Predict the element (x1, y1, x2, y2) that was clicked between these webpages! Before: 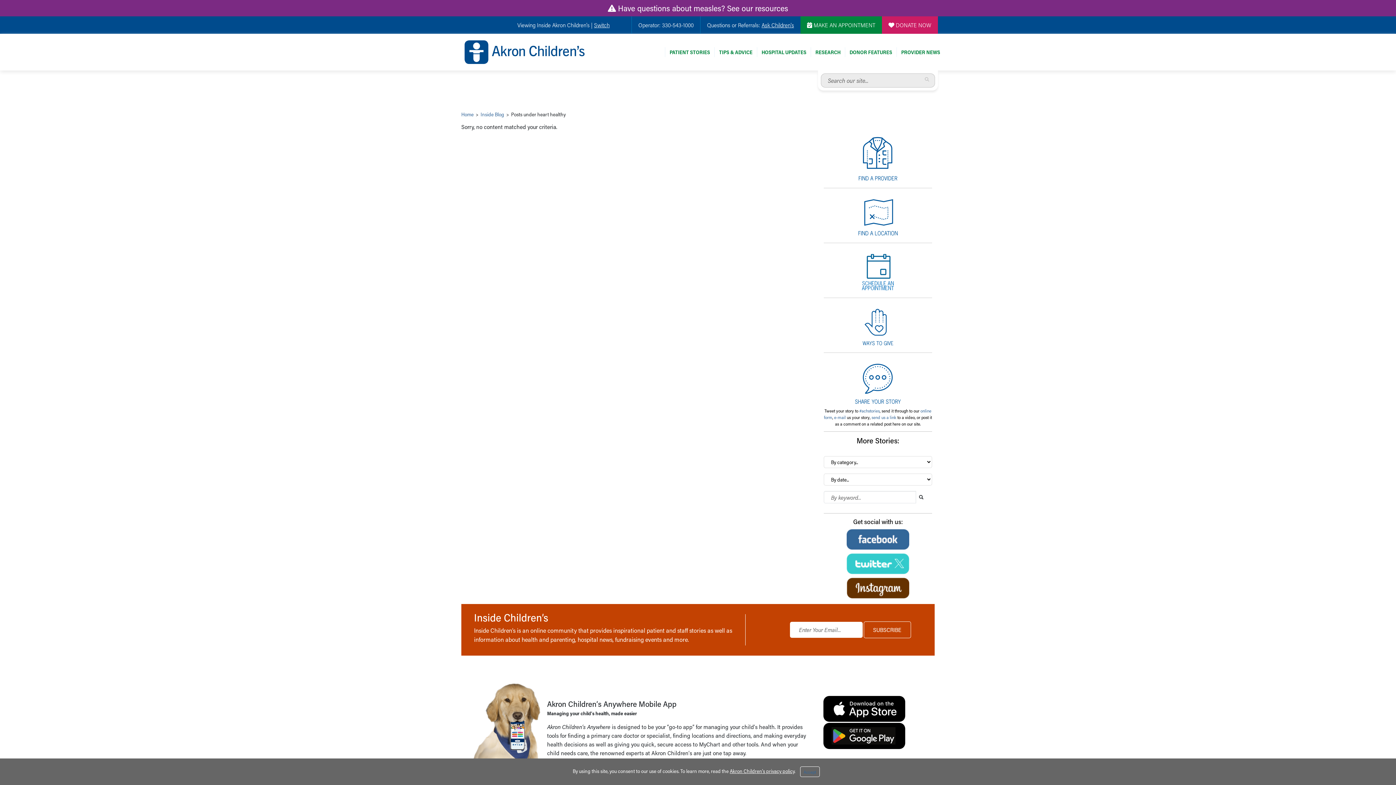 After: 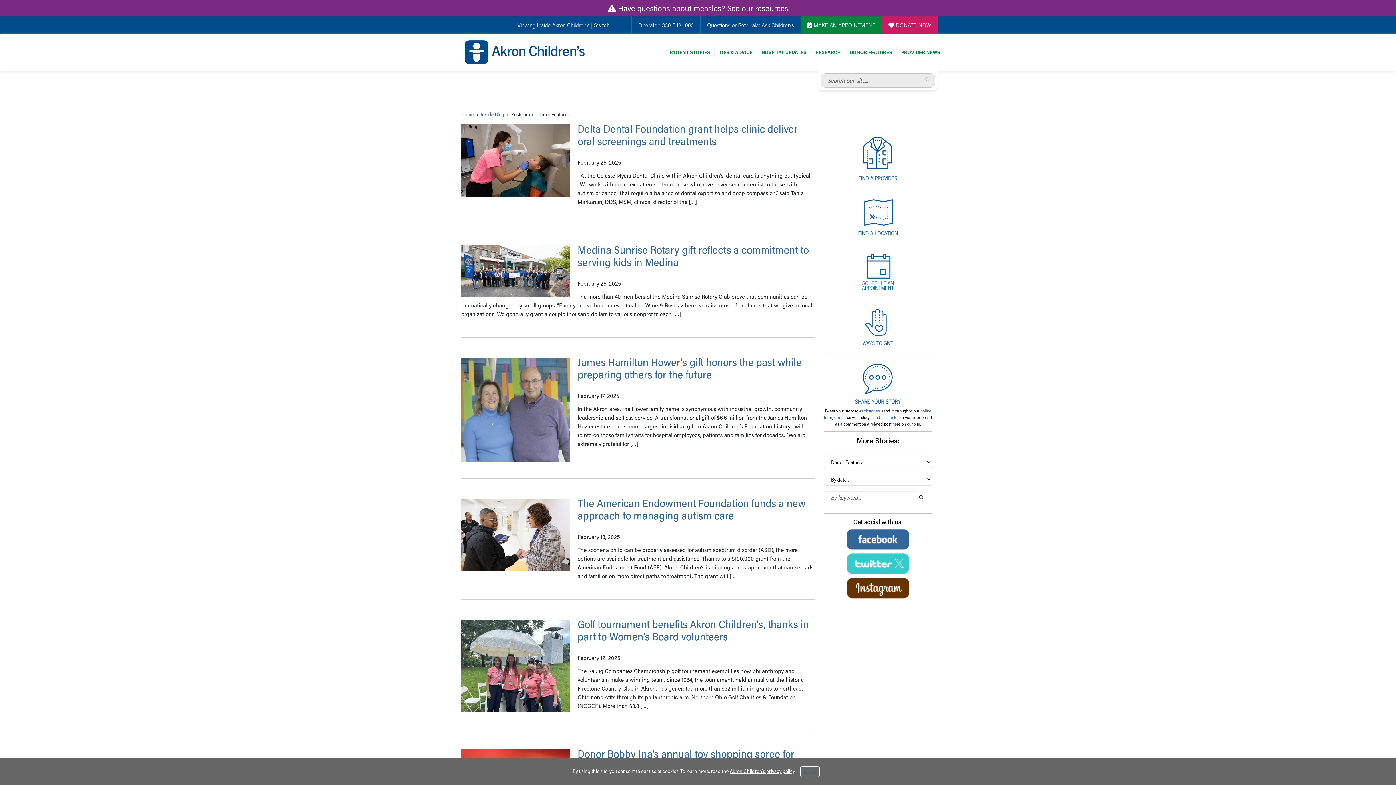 Action: bbox: (849, 48, 892, 55) label: DONOR FEATURES